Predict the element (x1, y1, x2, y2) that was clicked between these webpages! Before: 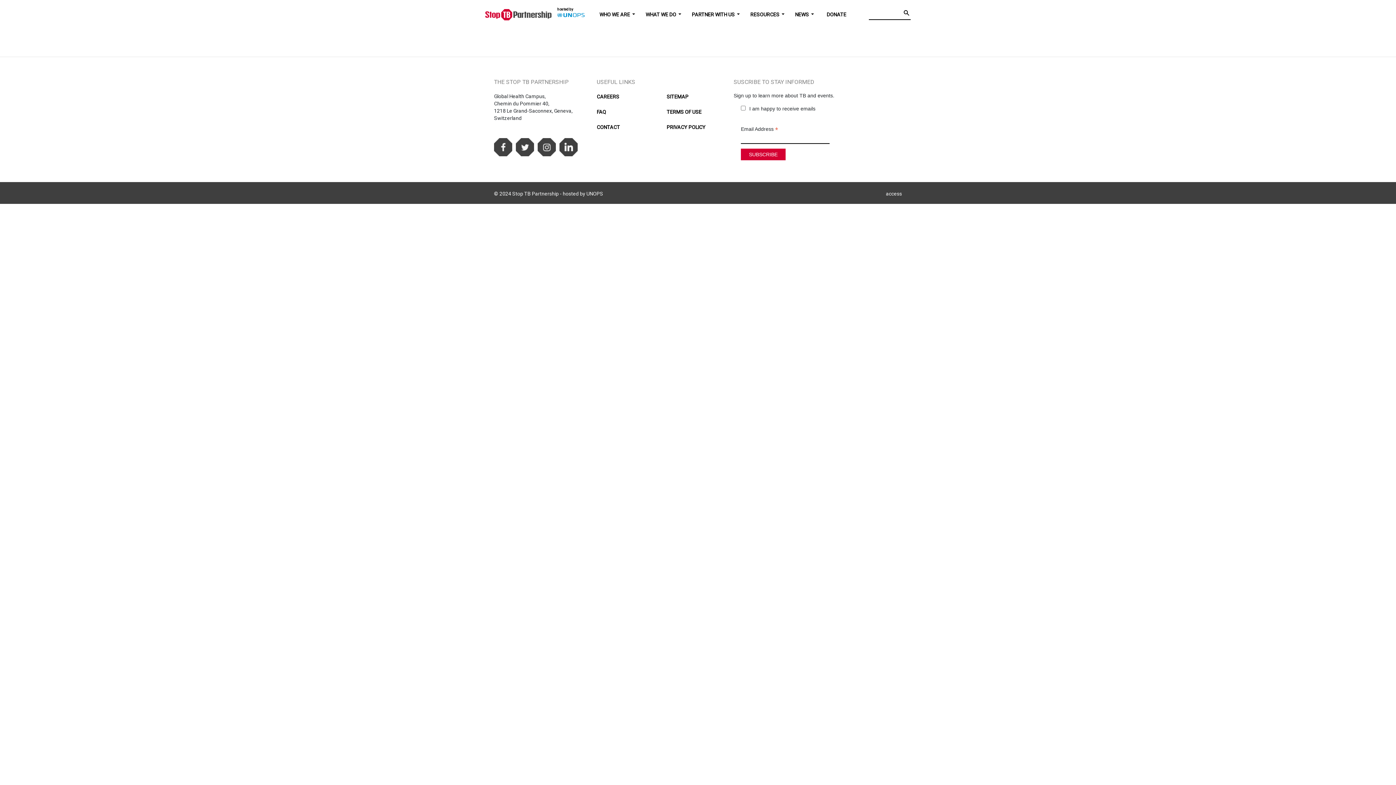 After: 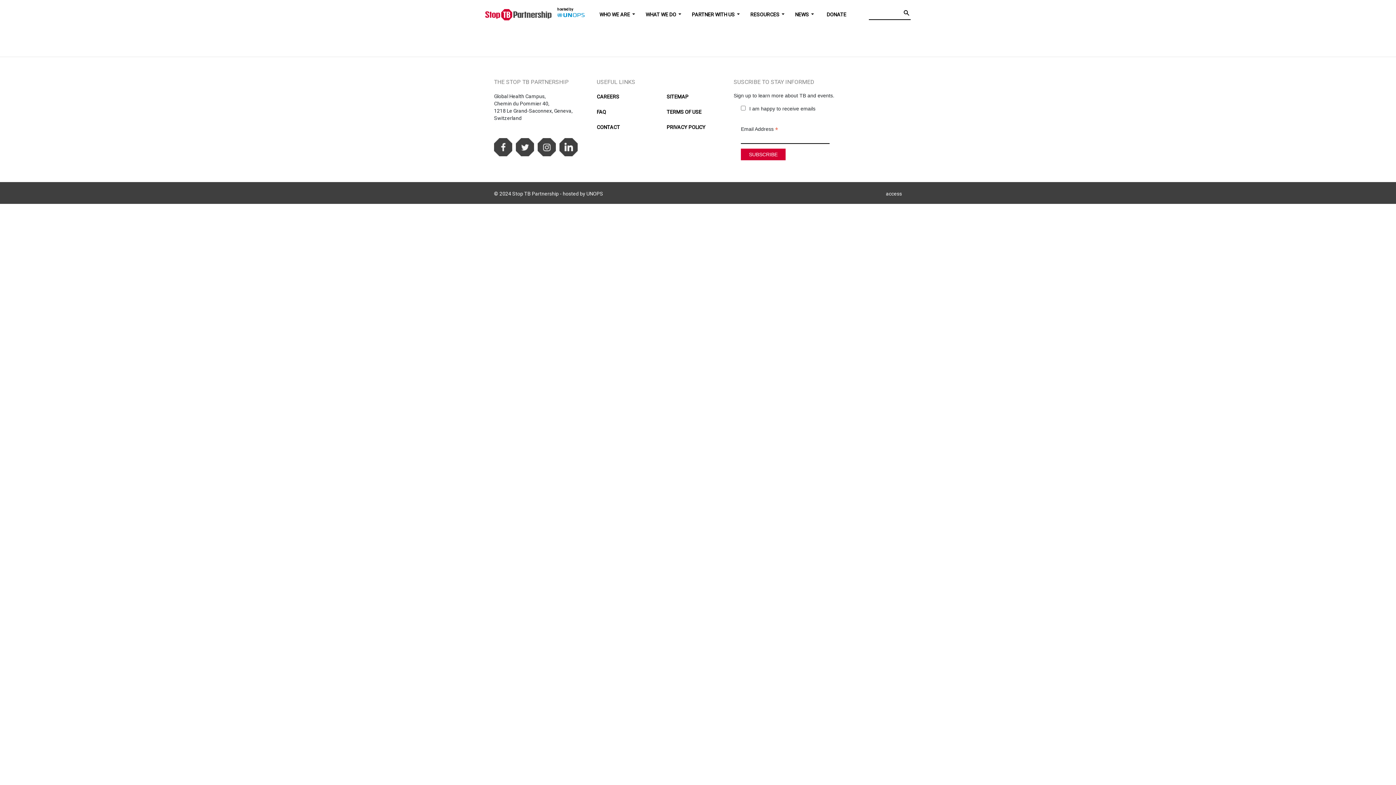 Action: label: hosted by bbox: (557, 10, 590, 18)